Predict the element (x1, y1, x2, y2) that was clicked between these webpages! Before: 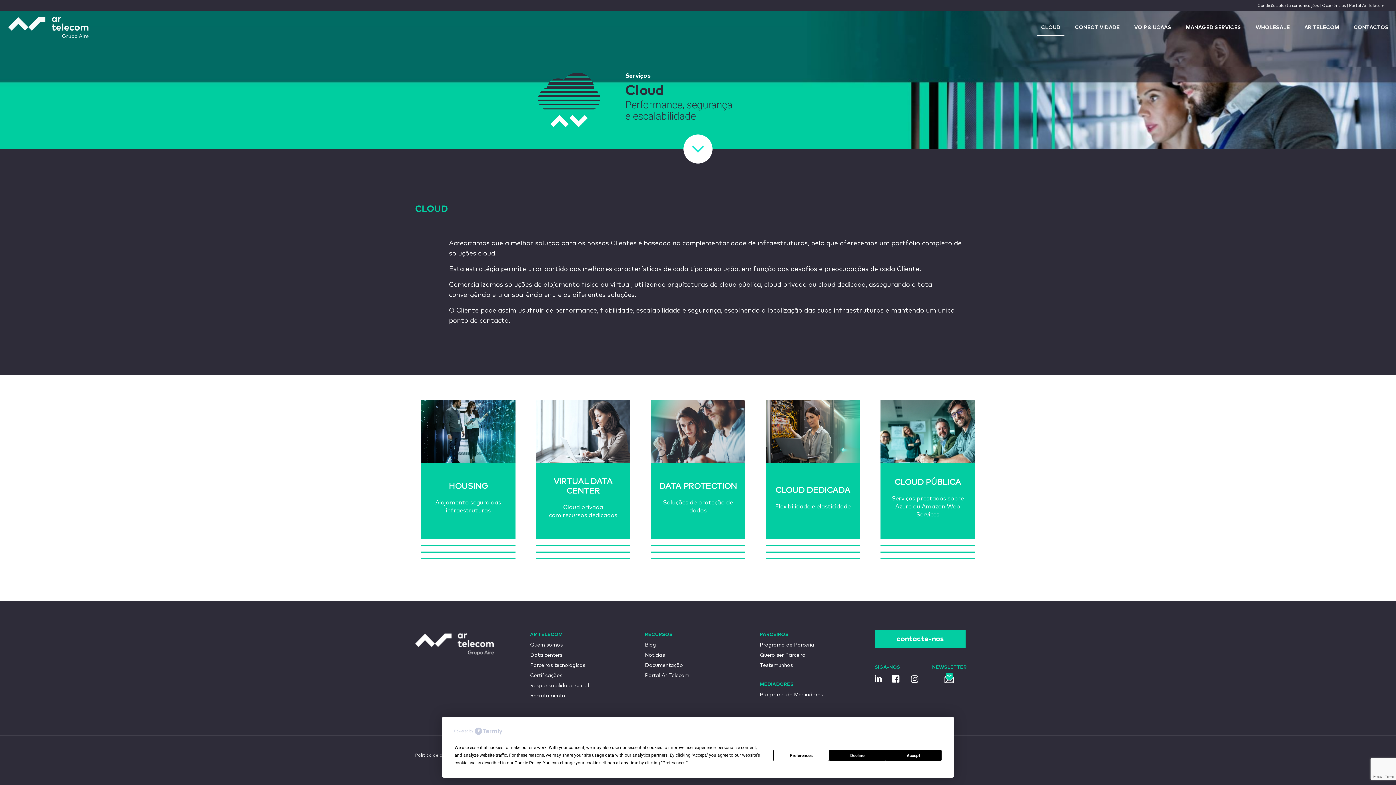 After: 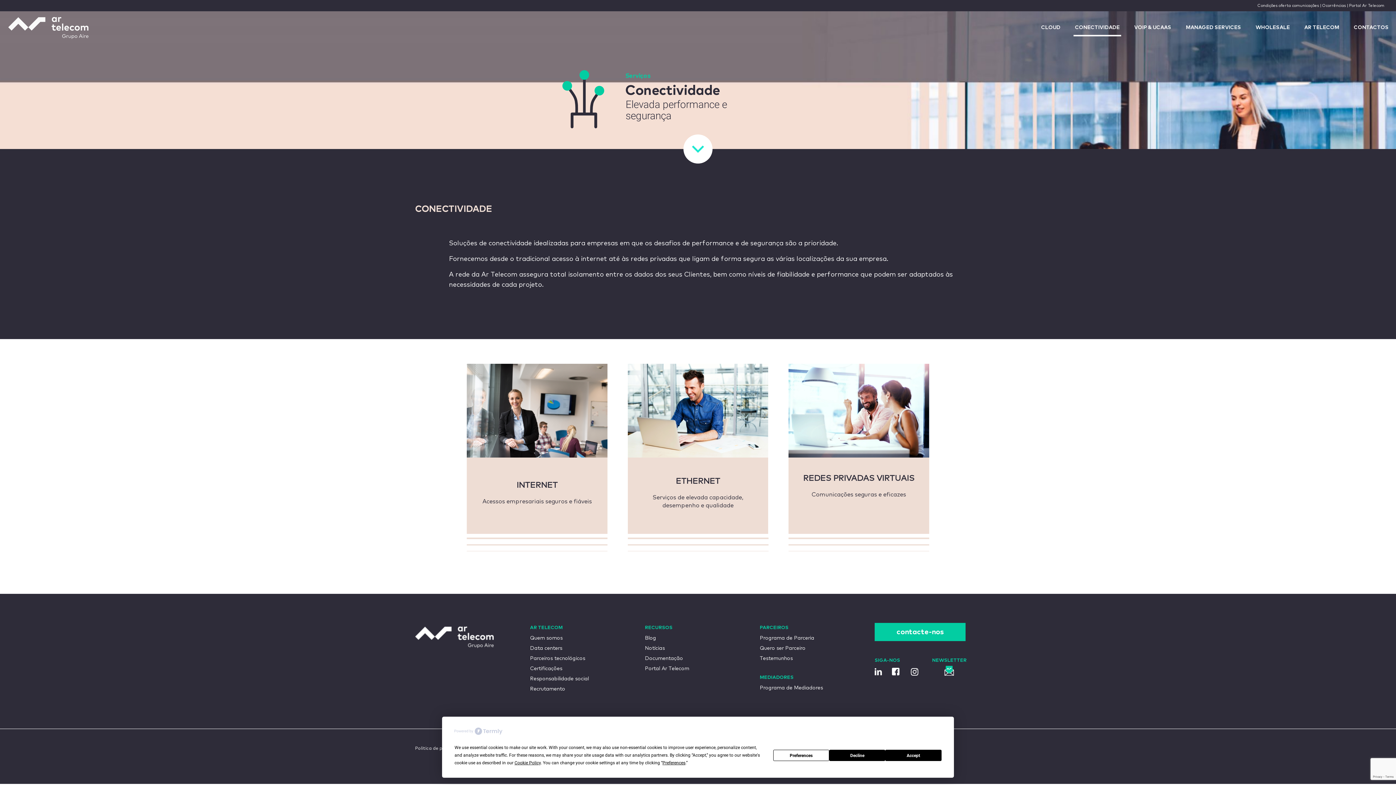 Action: label: CONECTIVIDADE bbox: (1068, 11, 1127, 44)